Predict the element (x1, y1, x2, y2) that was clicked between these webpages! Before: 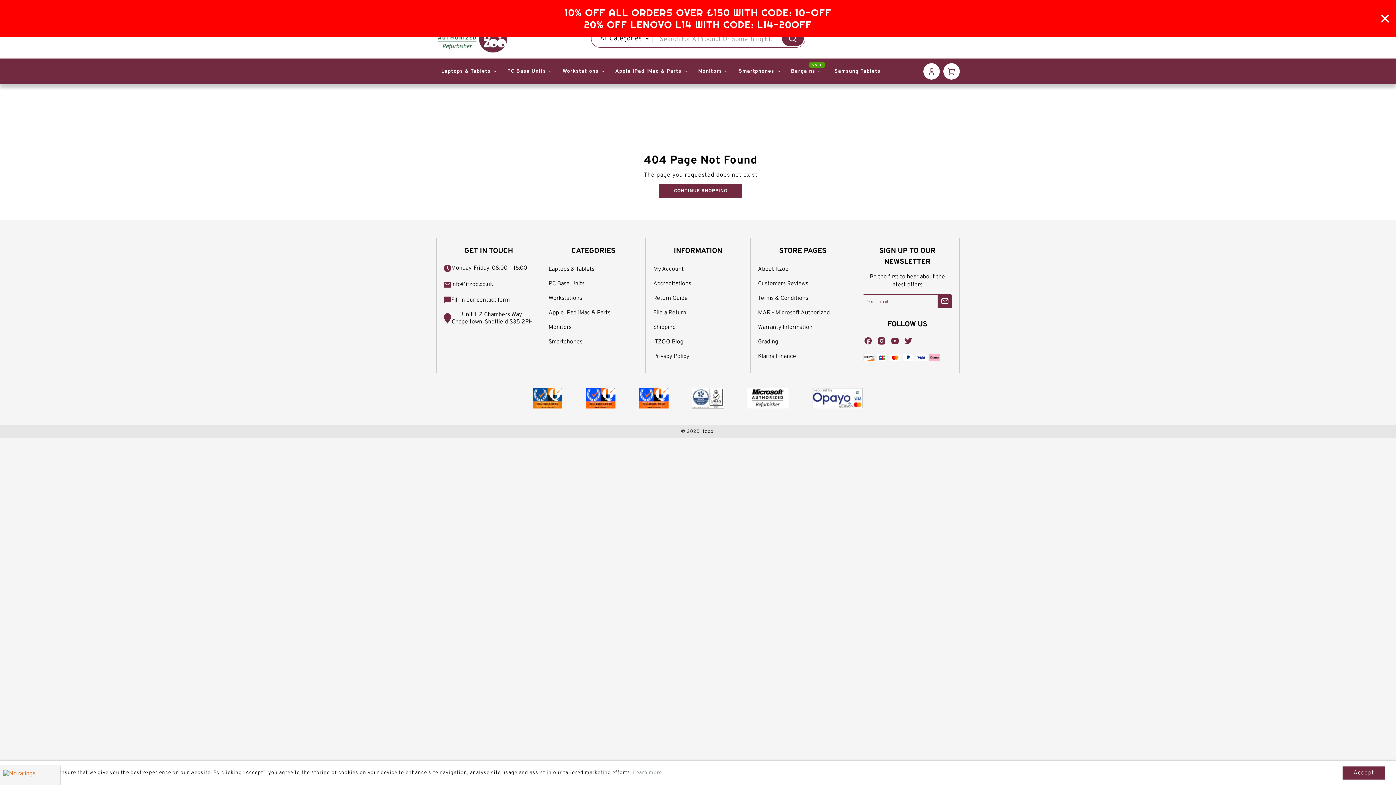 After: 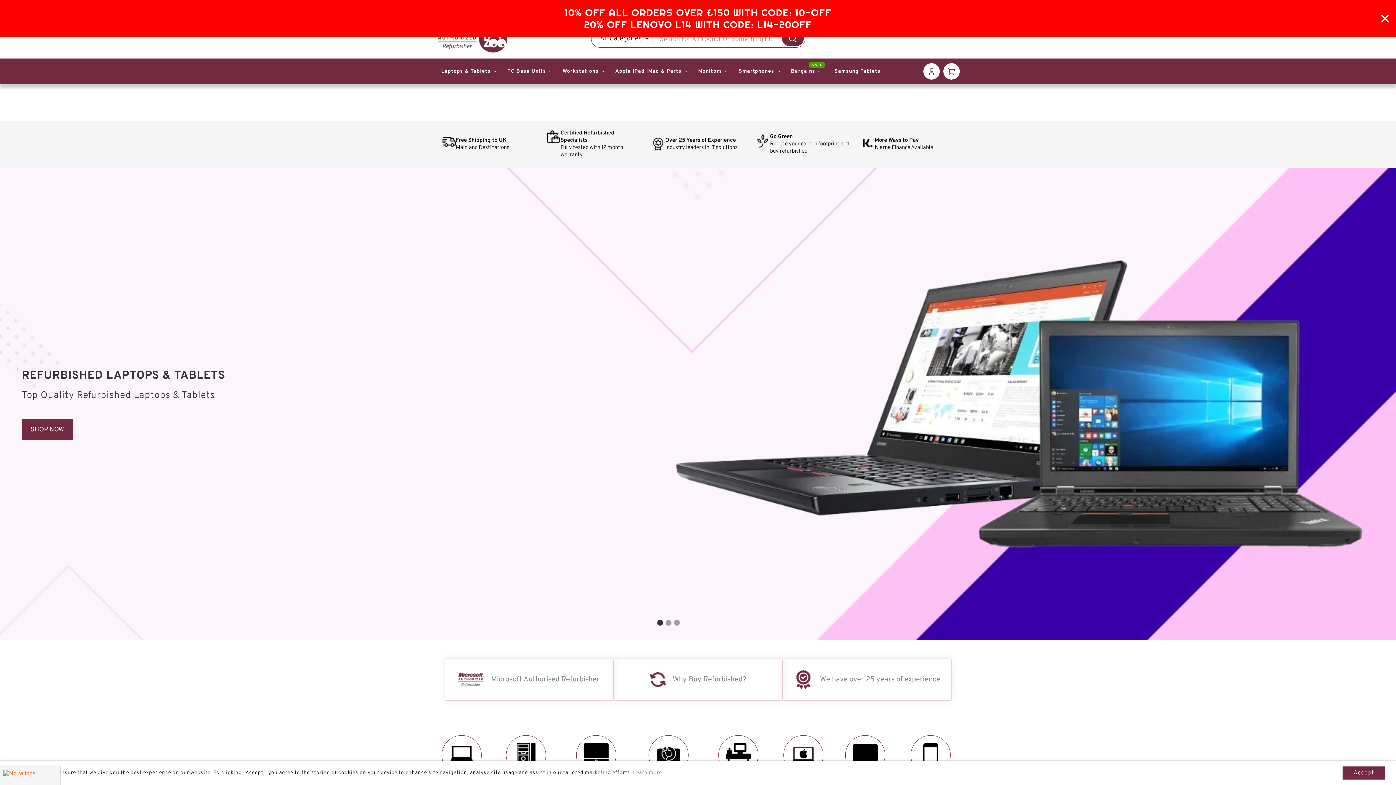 Action: bbox: (436, 22, 509, 54)